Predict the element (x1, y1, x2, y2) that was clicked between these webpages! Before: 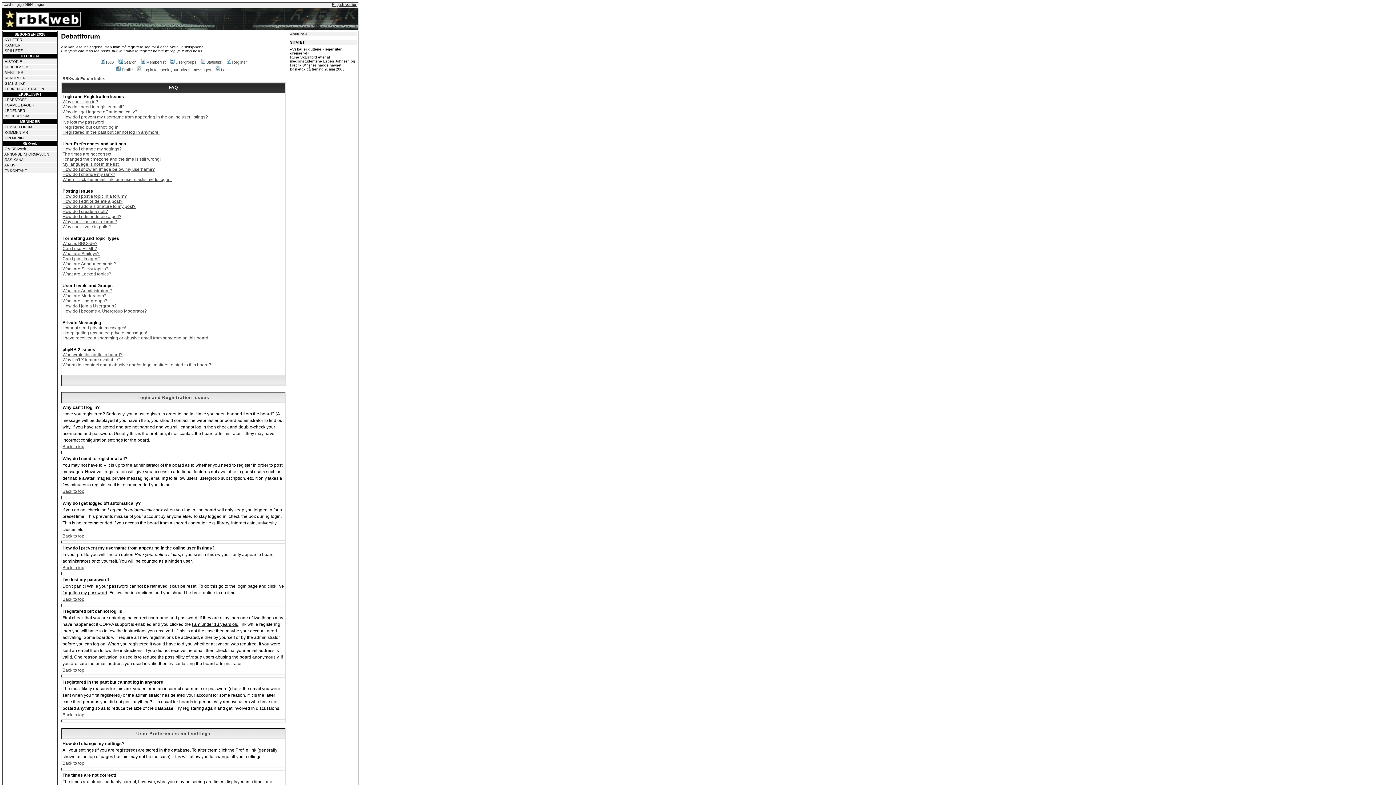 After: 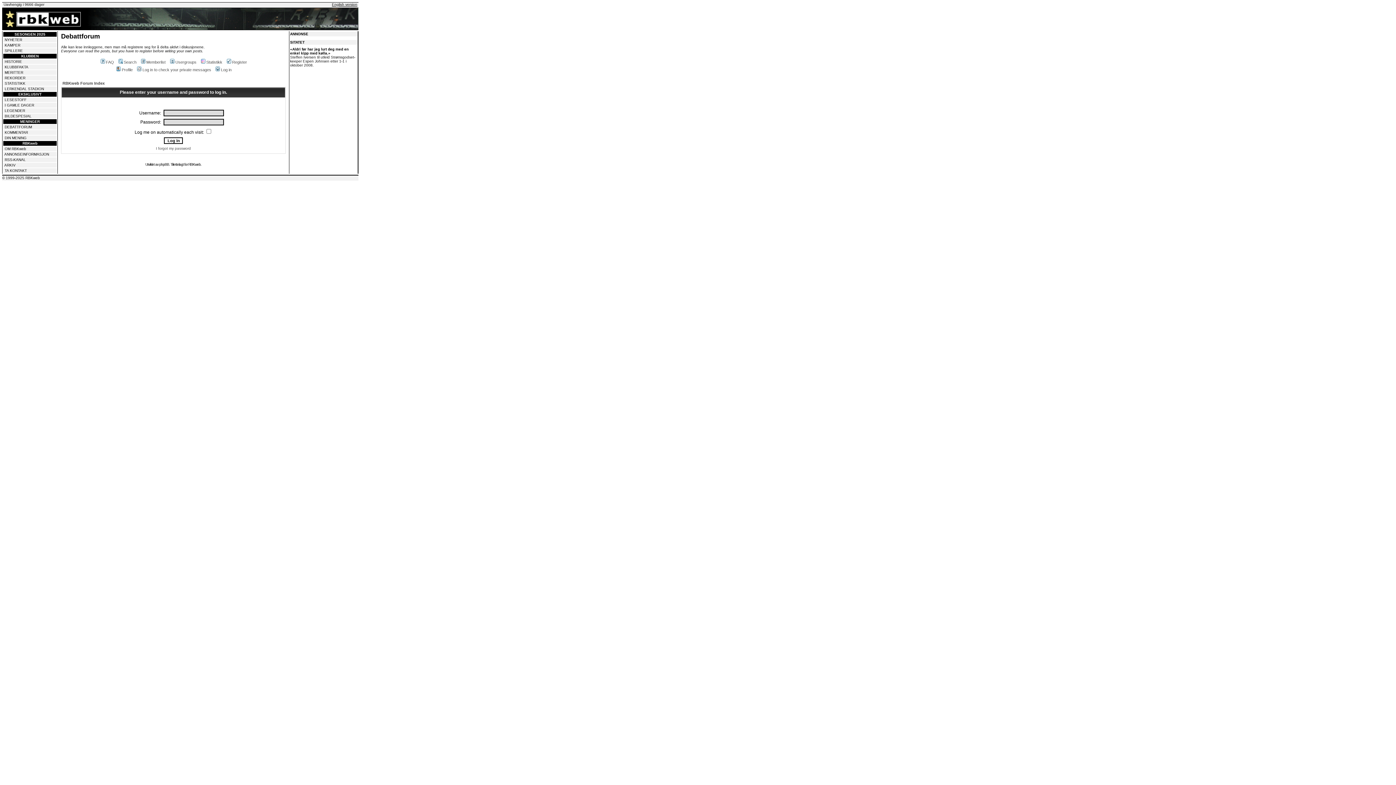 Action: bbox: (115, 67, 132, 72) label: Profile